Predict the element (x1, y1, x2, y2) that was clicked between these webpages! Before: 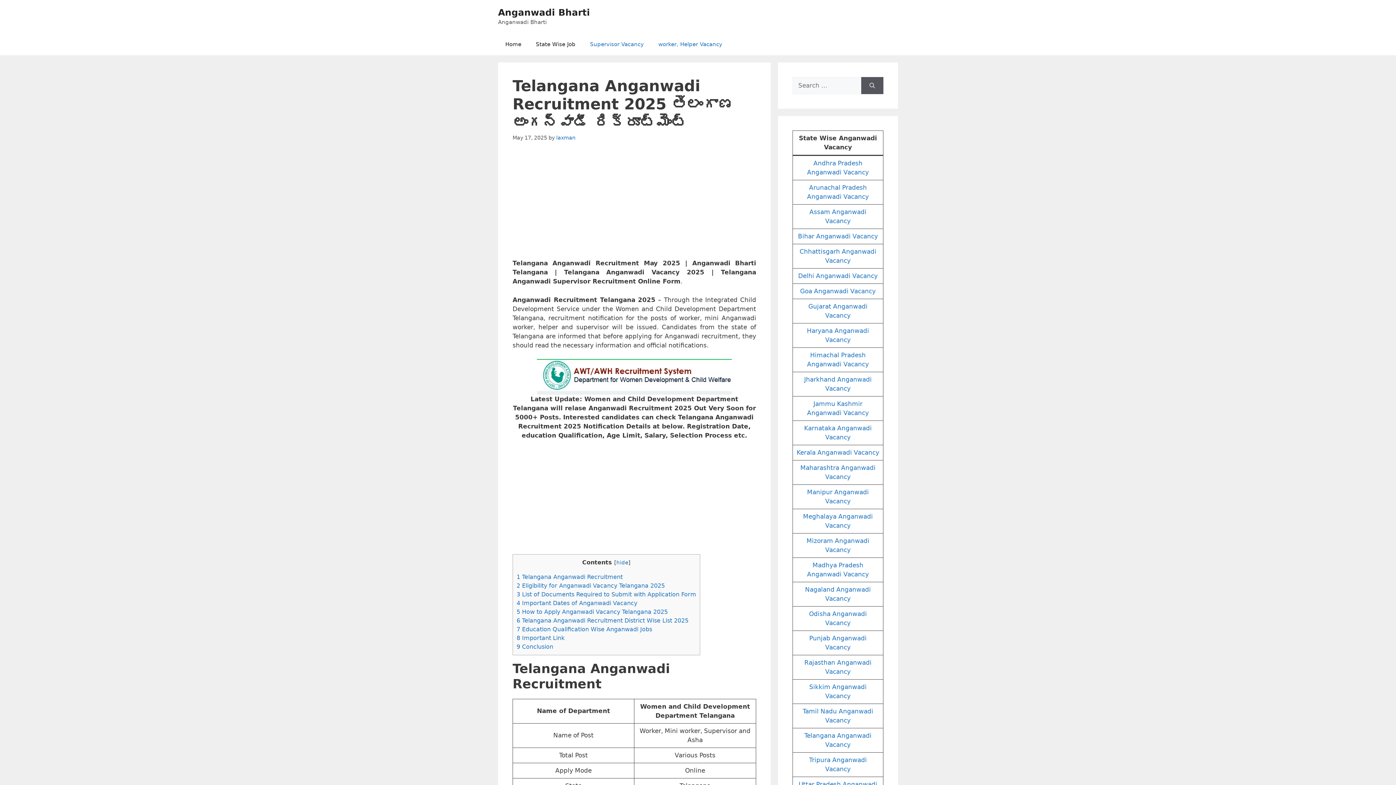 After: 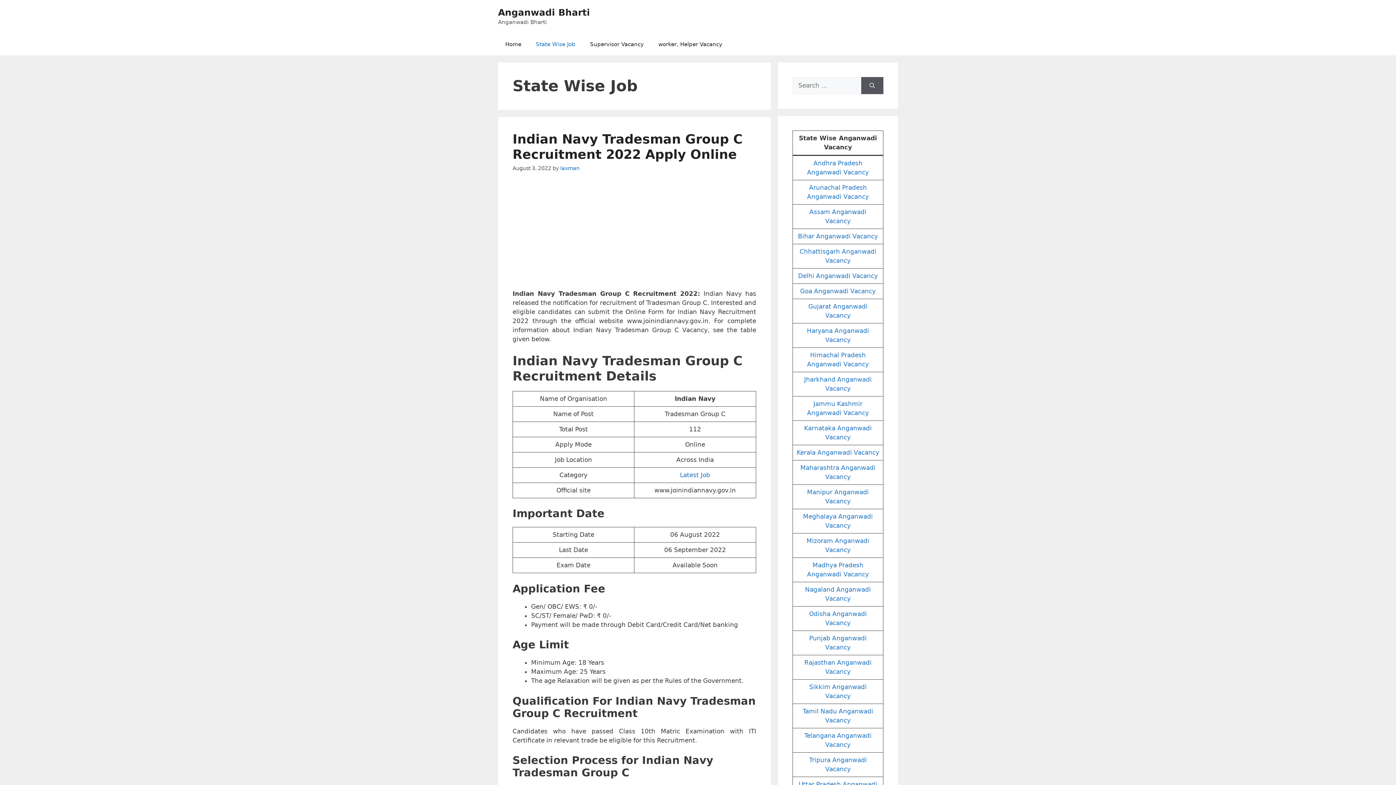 Action: bbox: (528, 33, 582, 55) label: State Wise Job